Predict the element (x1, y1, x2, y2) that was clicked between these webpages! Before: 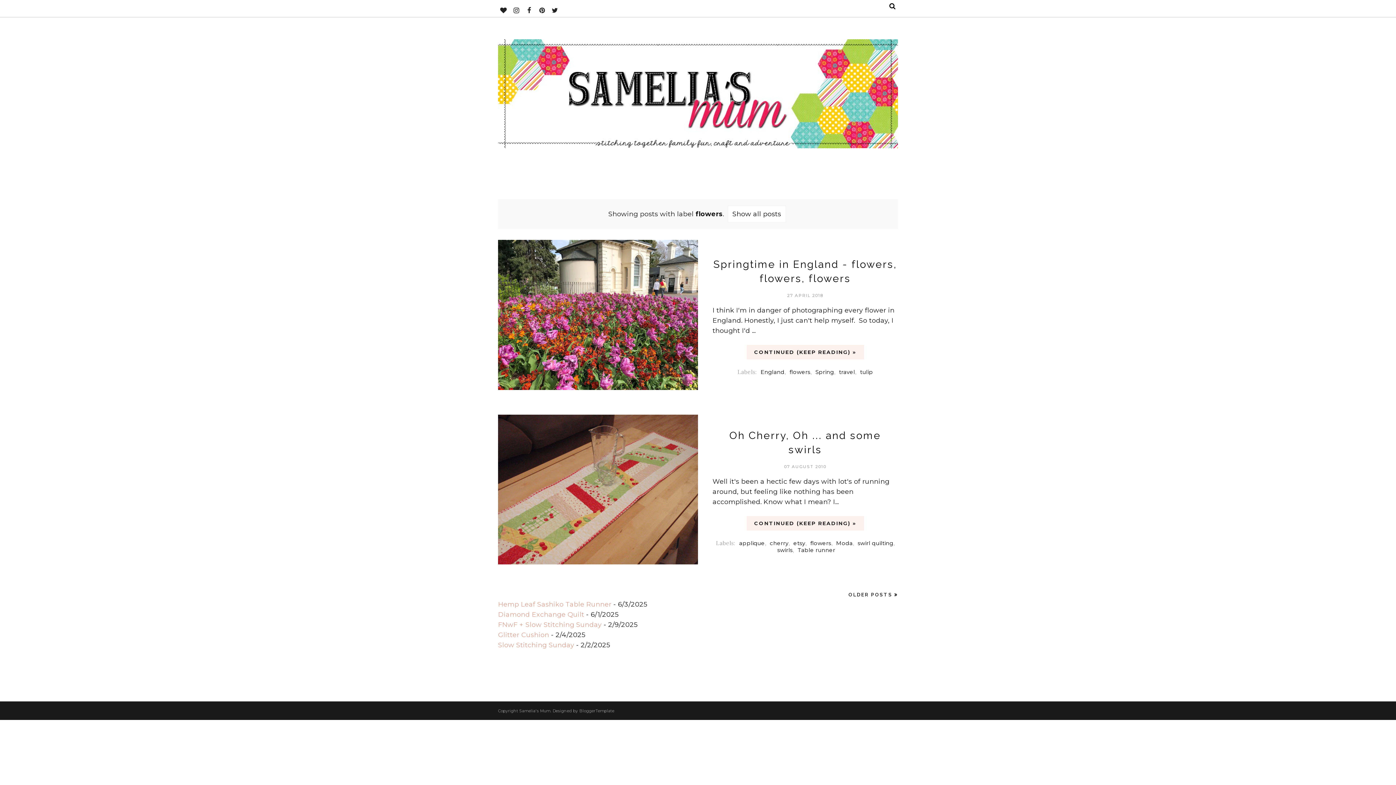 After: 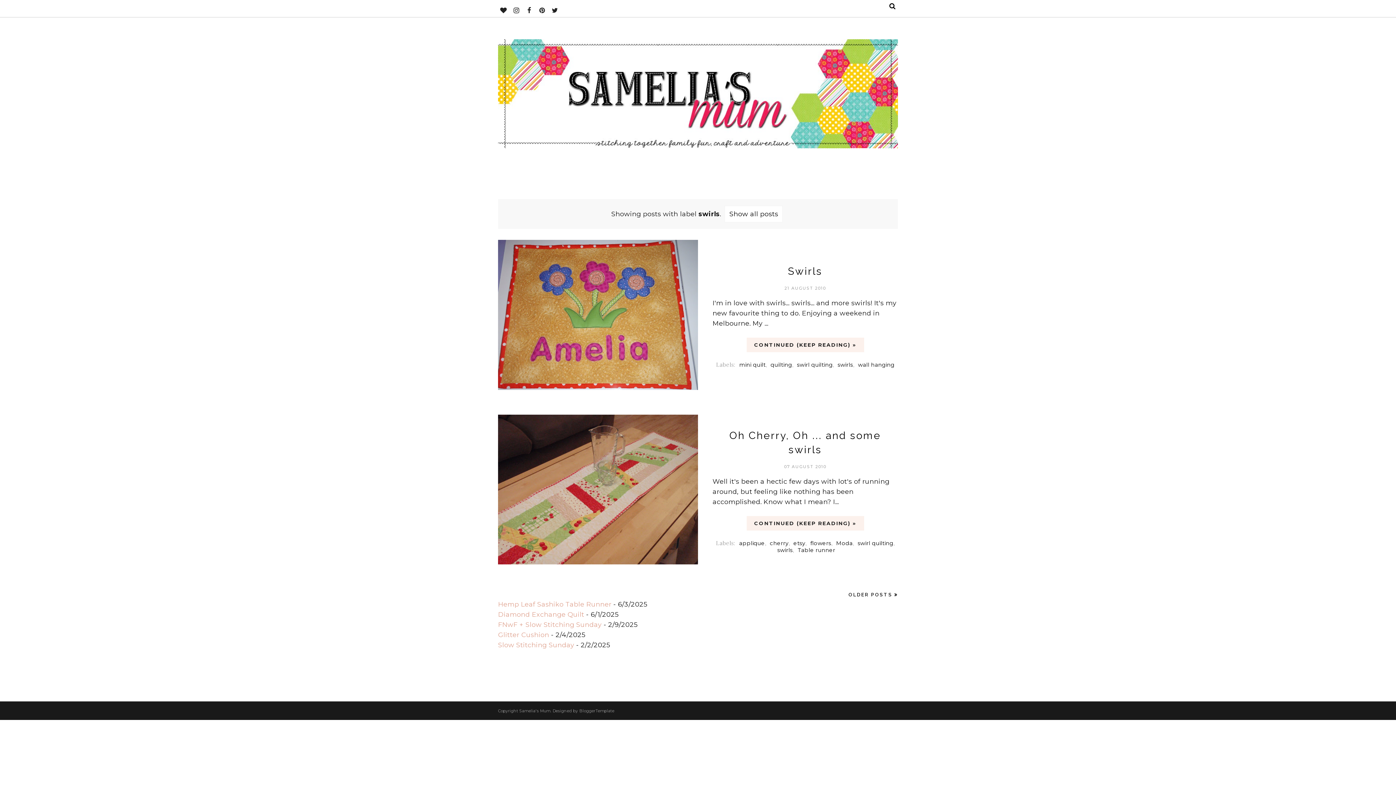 Action: label: swirls bbox: (777, 546, 792, 553)